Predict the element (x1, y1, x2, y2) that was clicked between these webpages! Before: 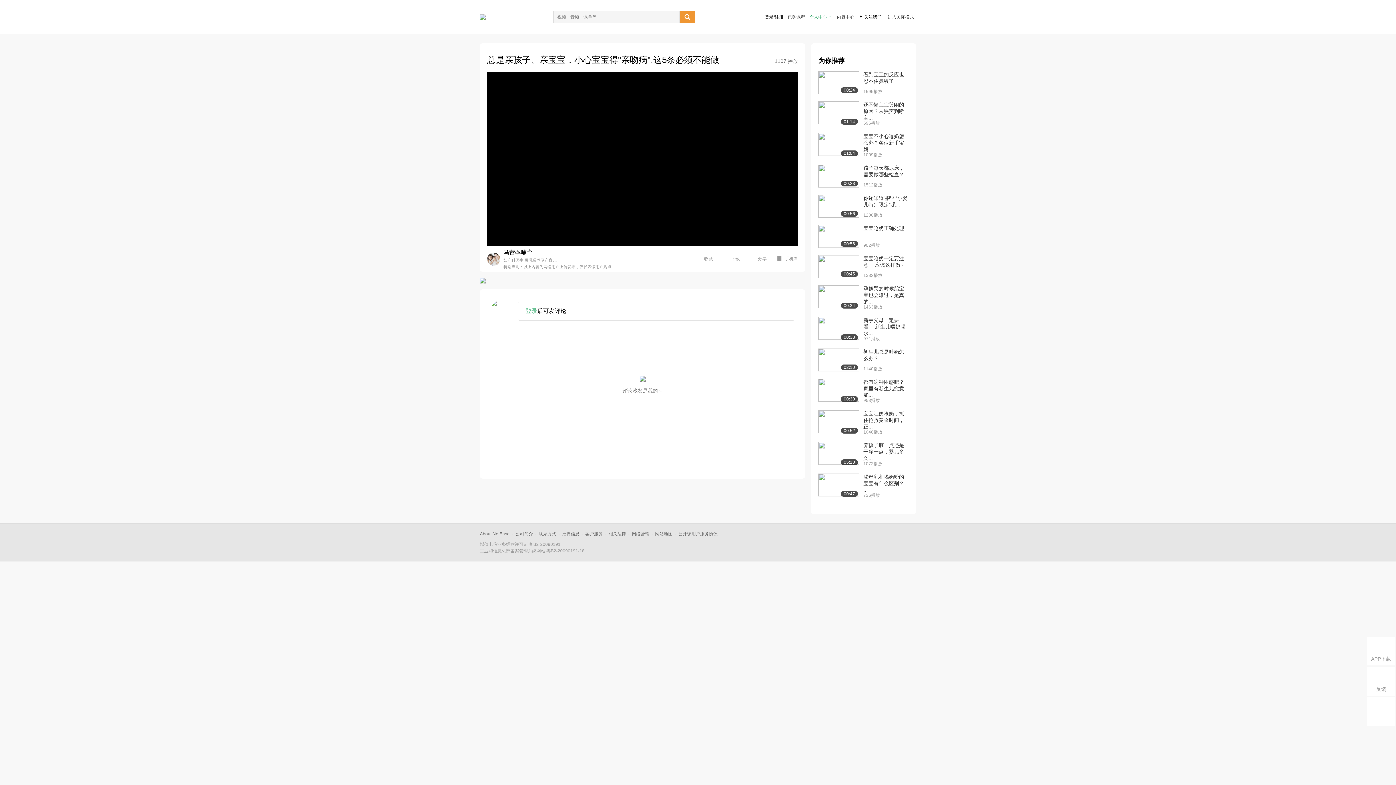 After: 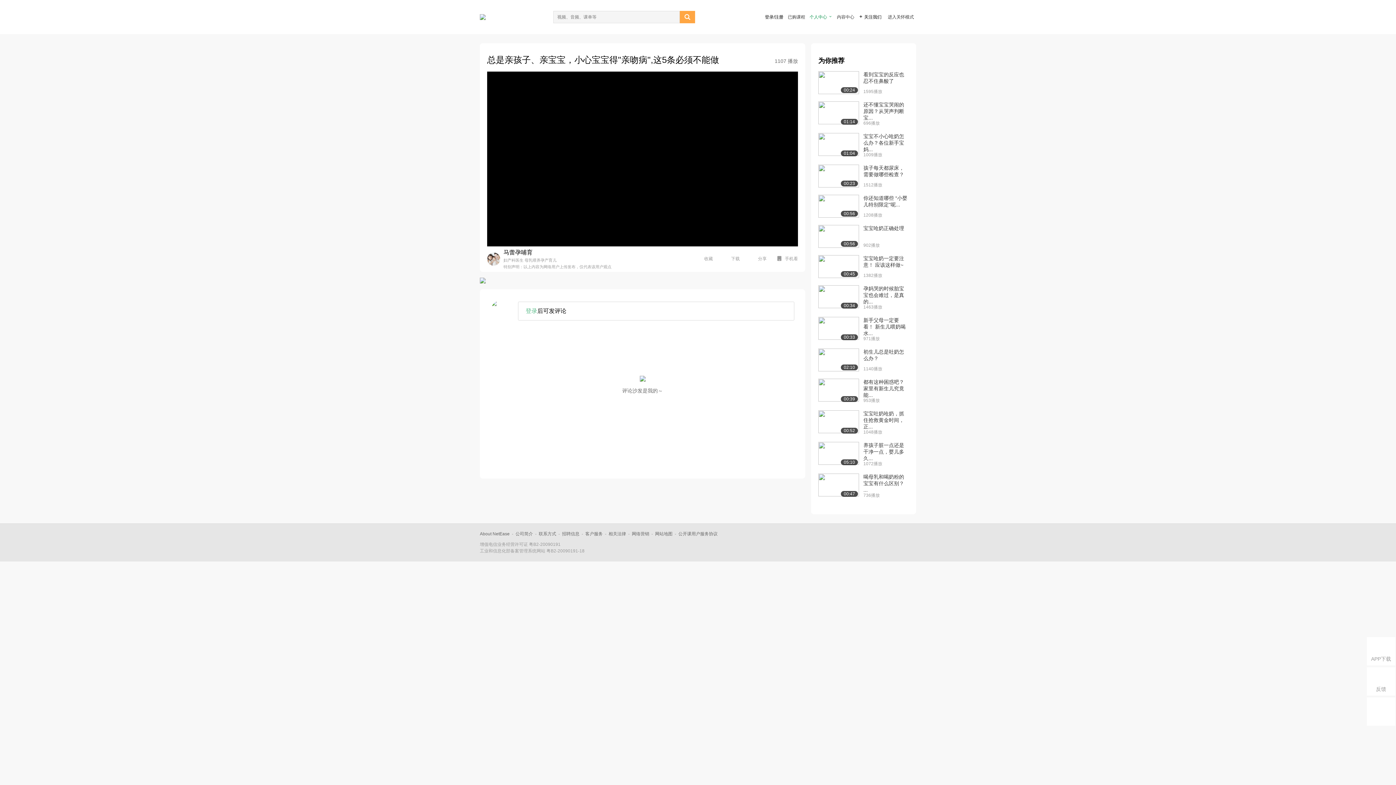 Action: bbox: (680, 10, 695, 23) label: 